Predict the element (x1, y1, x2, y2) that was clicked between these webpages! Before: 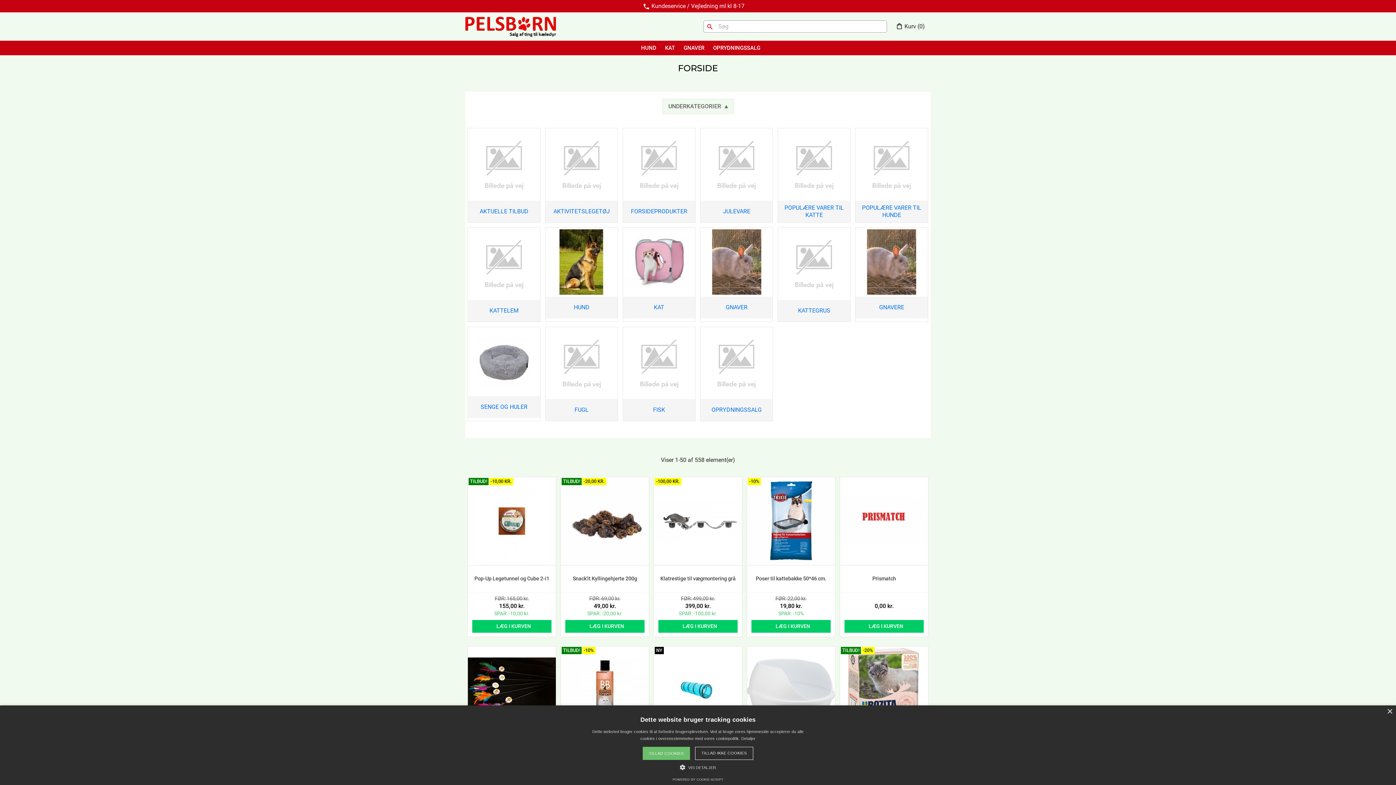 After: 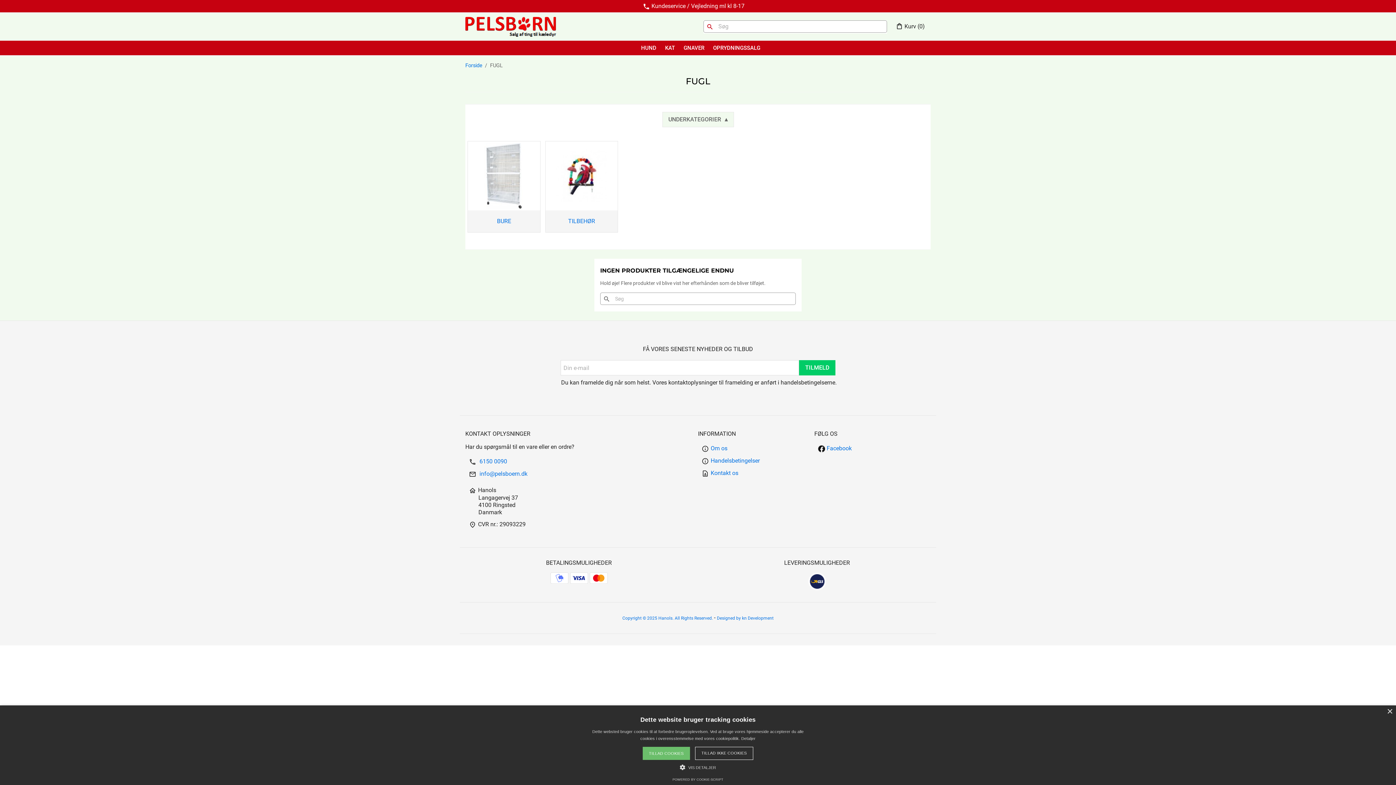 Action: bbox: (545, 327, 617, 399)